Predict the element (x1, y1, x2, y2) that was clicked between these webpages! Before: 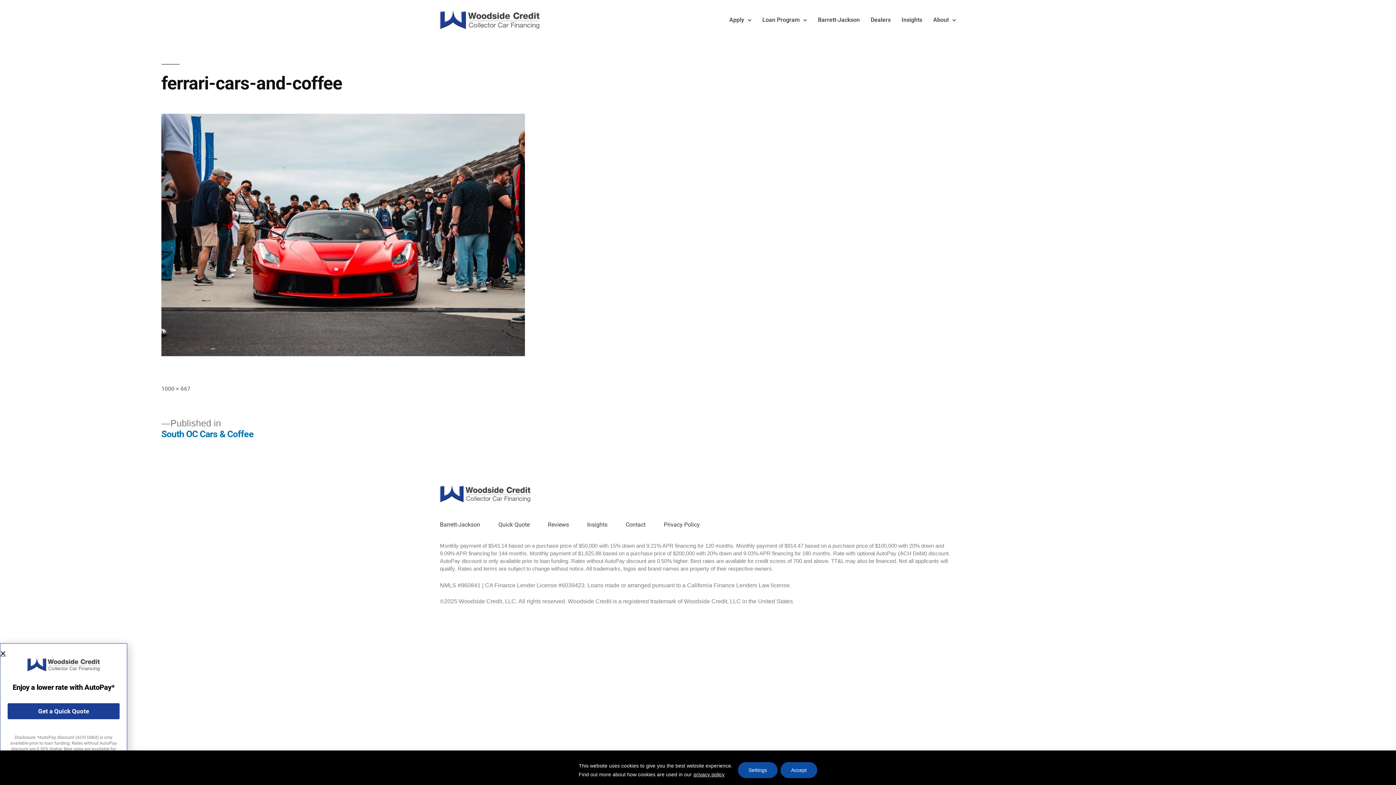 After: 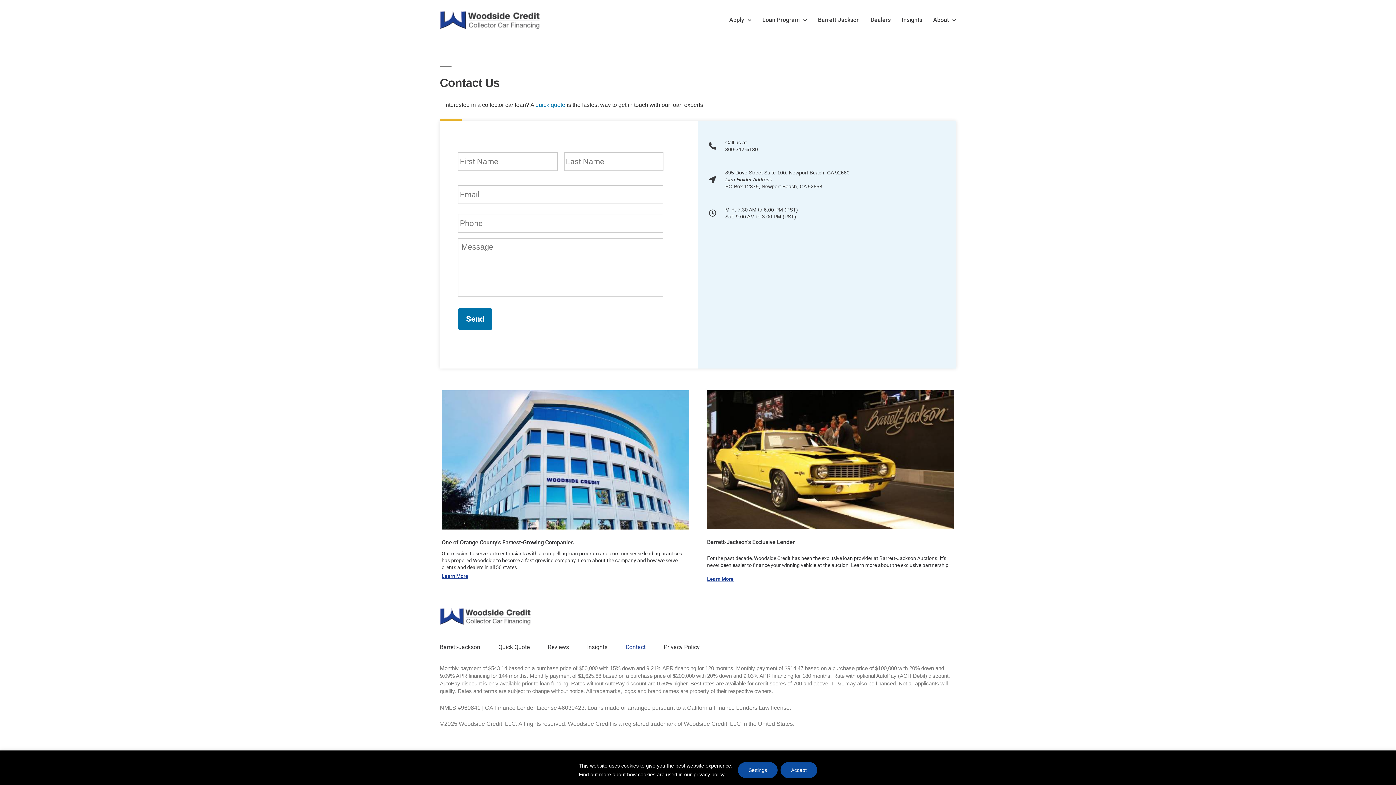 Action: bbox: (625, 520, 645, 529) label: Contact